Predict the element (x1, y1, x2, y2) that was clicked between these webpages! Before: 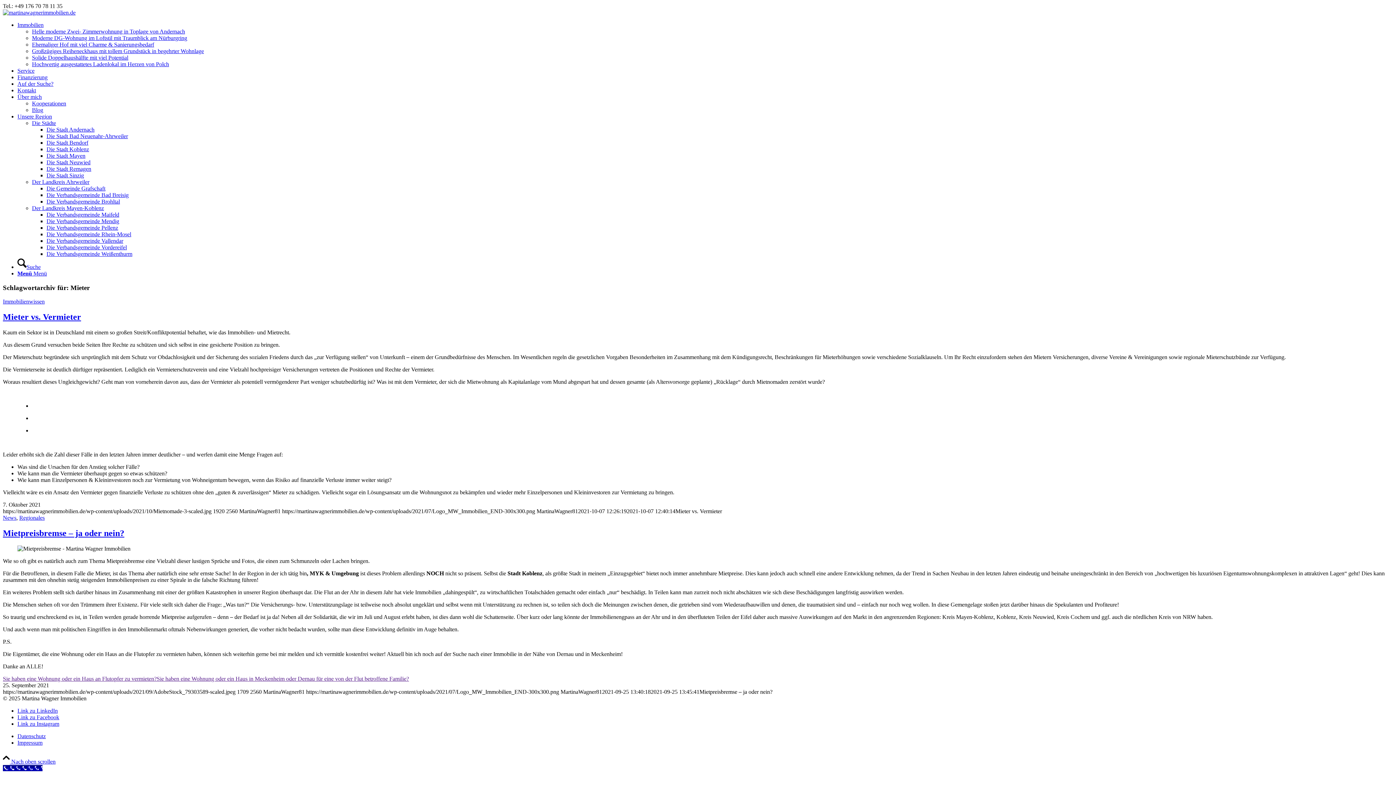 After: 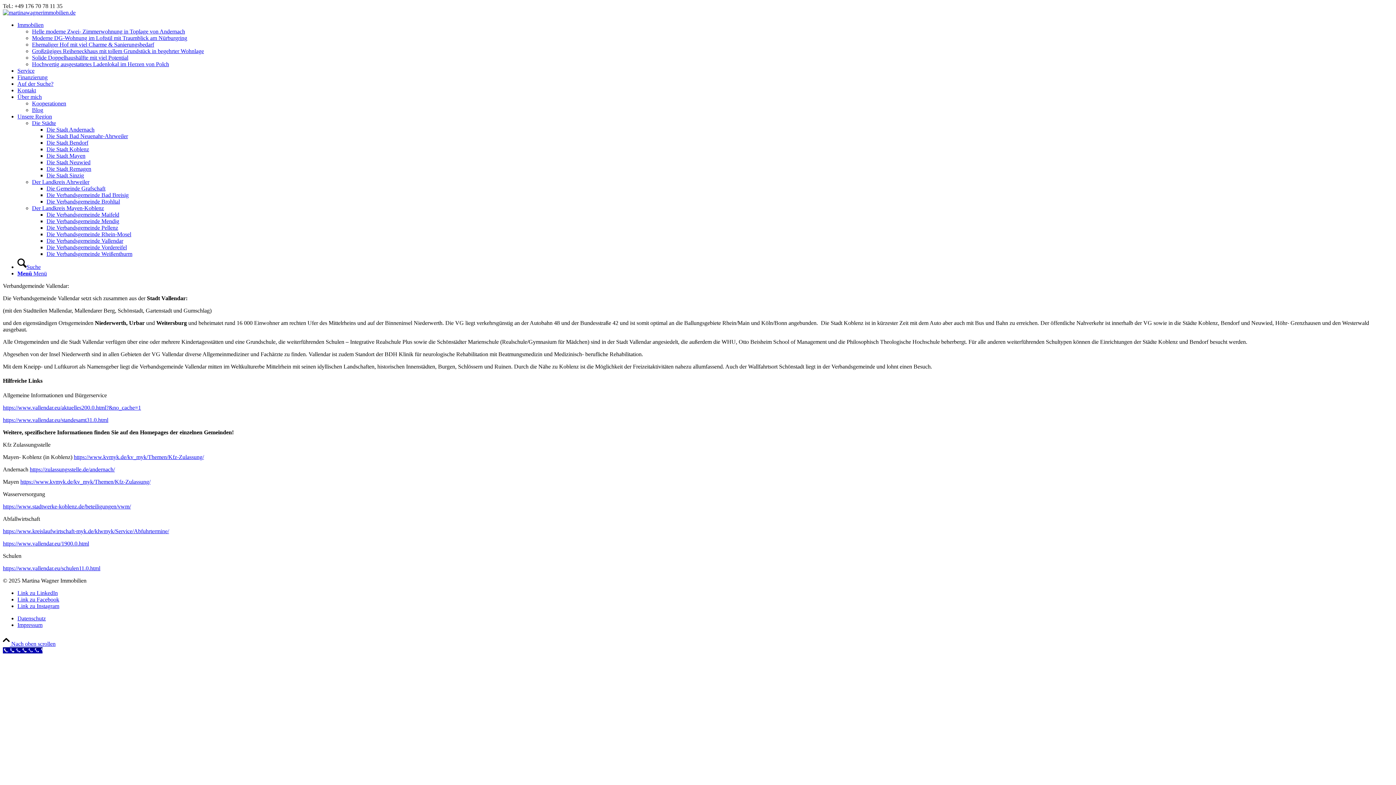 Action: bbox: (46, 237, 123, 244) label: Die Verbandsgemeinde Vallendar